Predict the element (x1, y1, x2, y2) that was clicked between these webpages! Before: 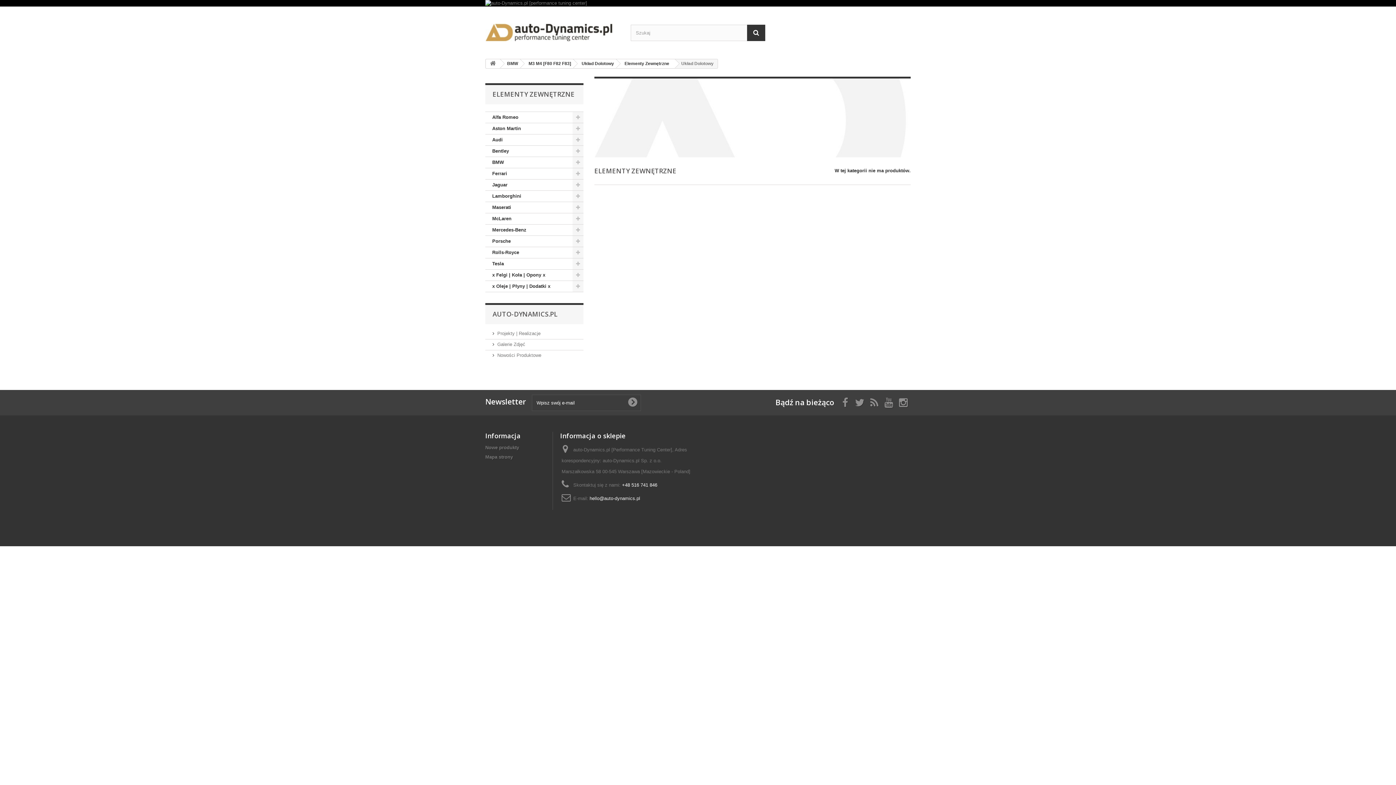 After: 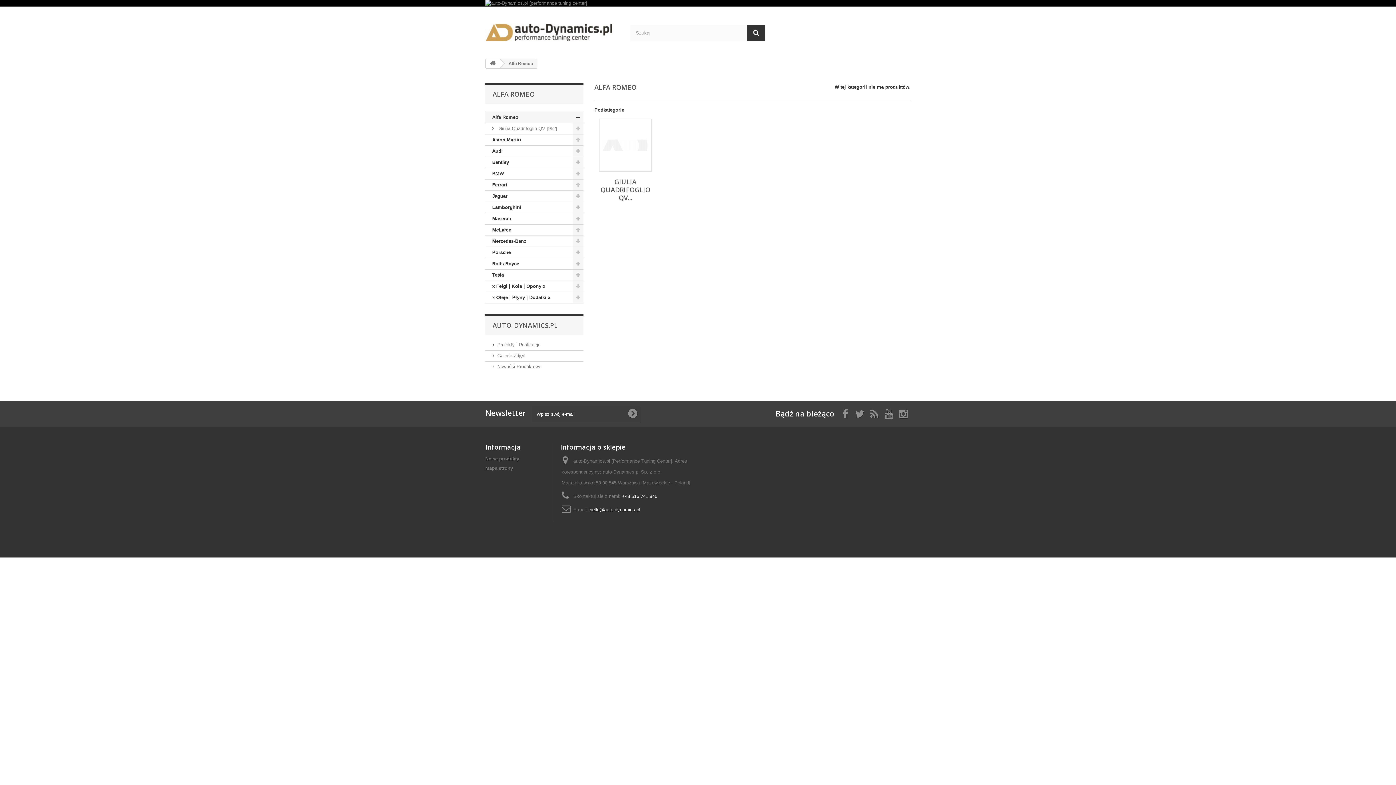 Action: label: Alfa Romeo bbox: (485, 112, 583, 123)